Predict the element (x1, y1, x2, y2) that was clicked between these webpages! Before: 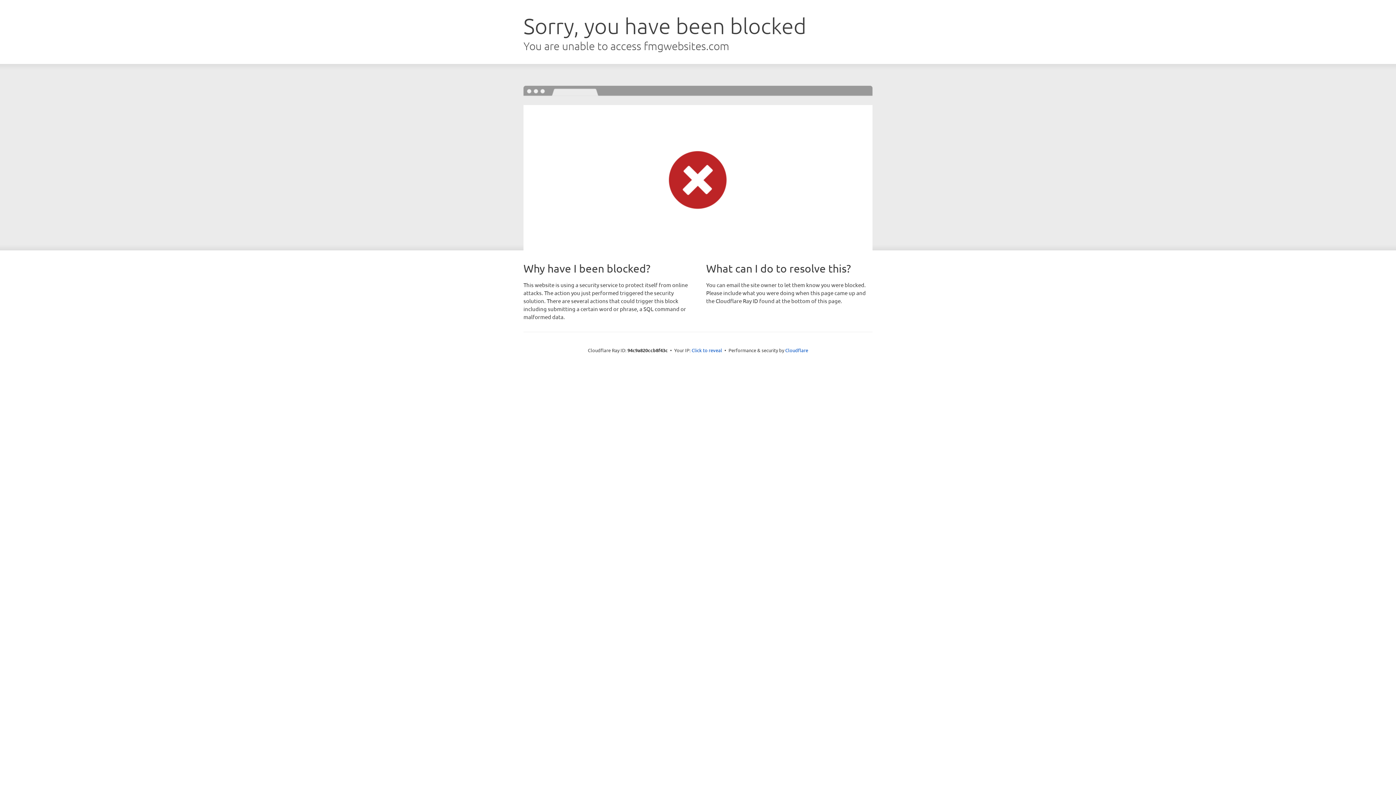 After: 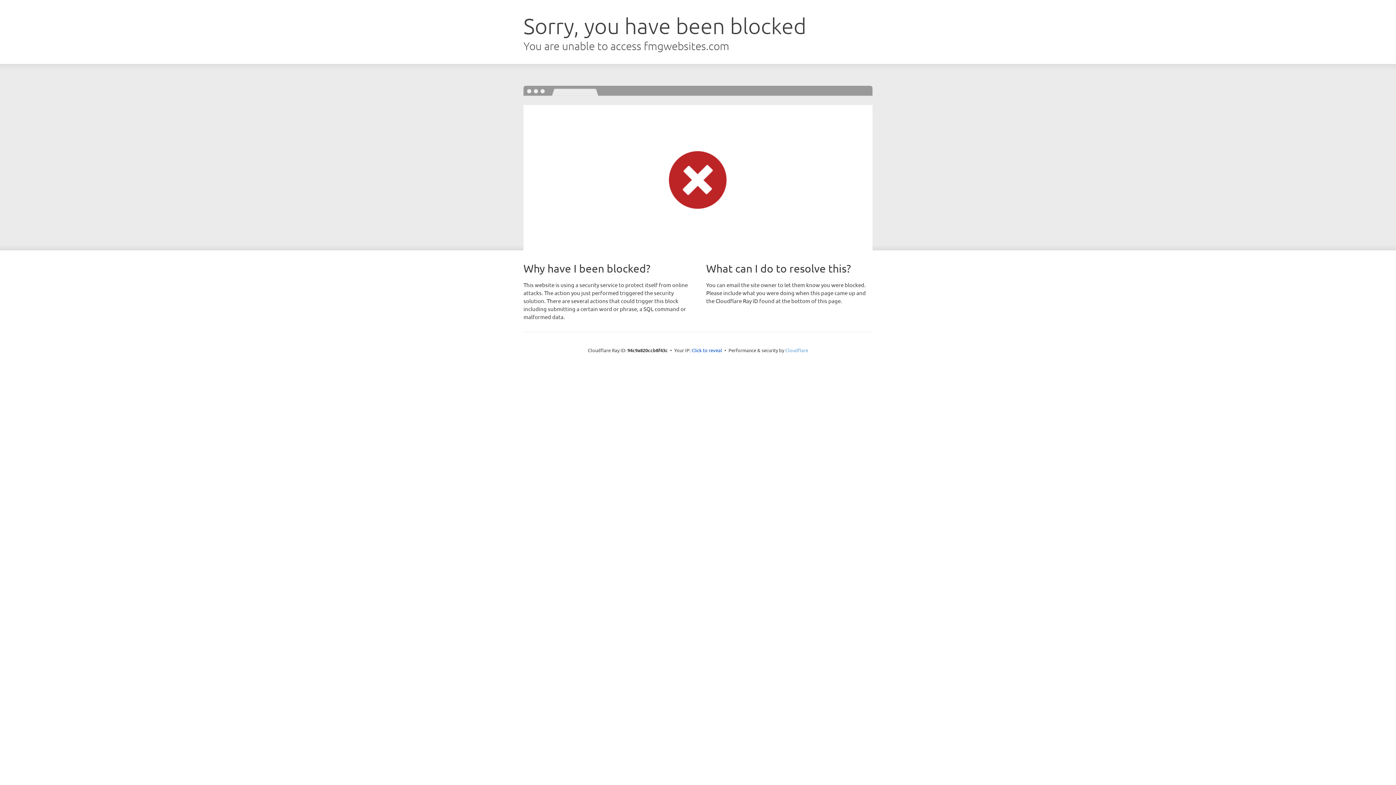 Action: bbox: (785, 347, 808, 353) label: Cloudflare